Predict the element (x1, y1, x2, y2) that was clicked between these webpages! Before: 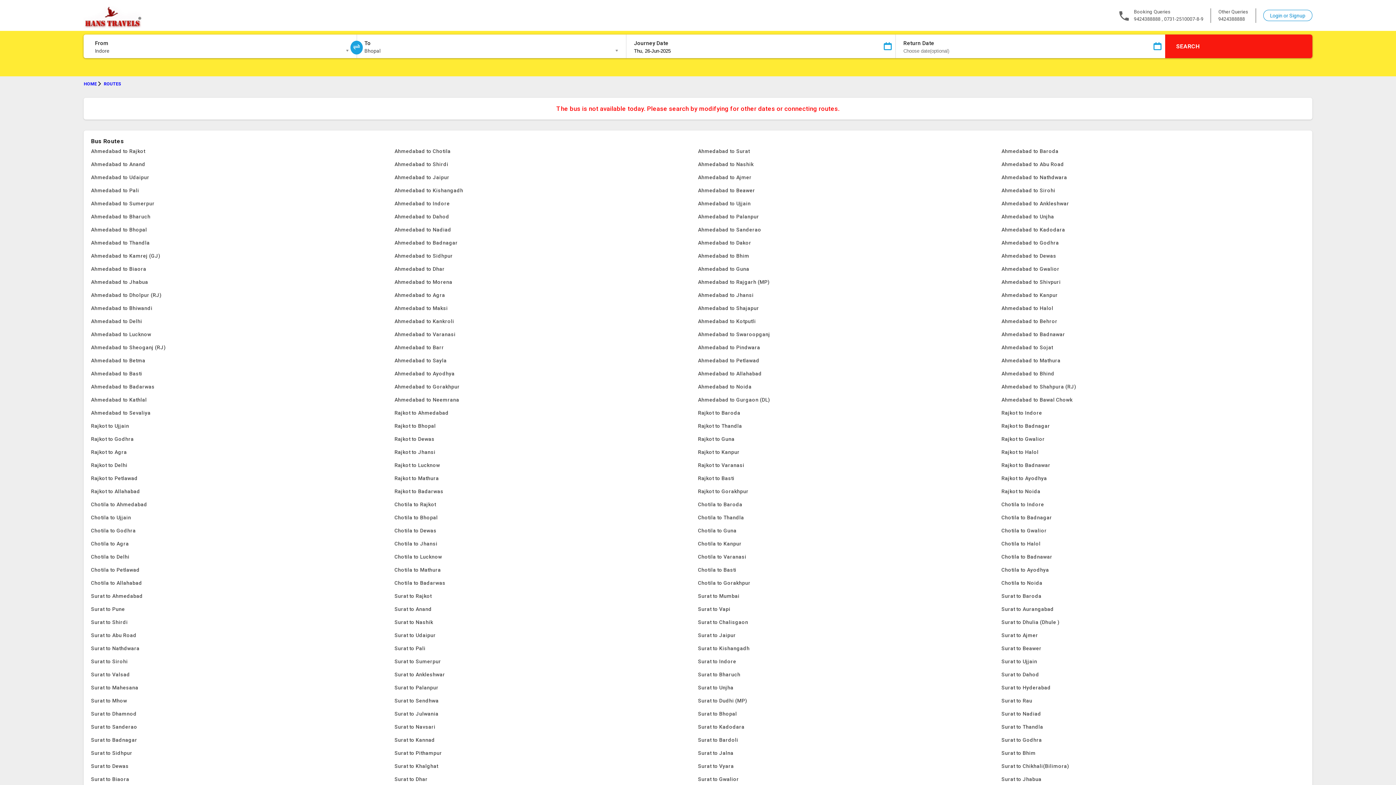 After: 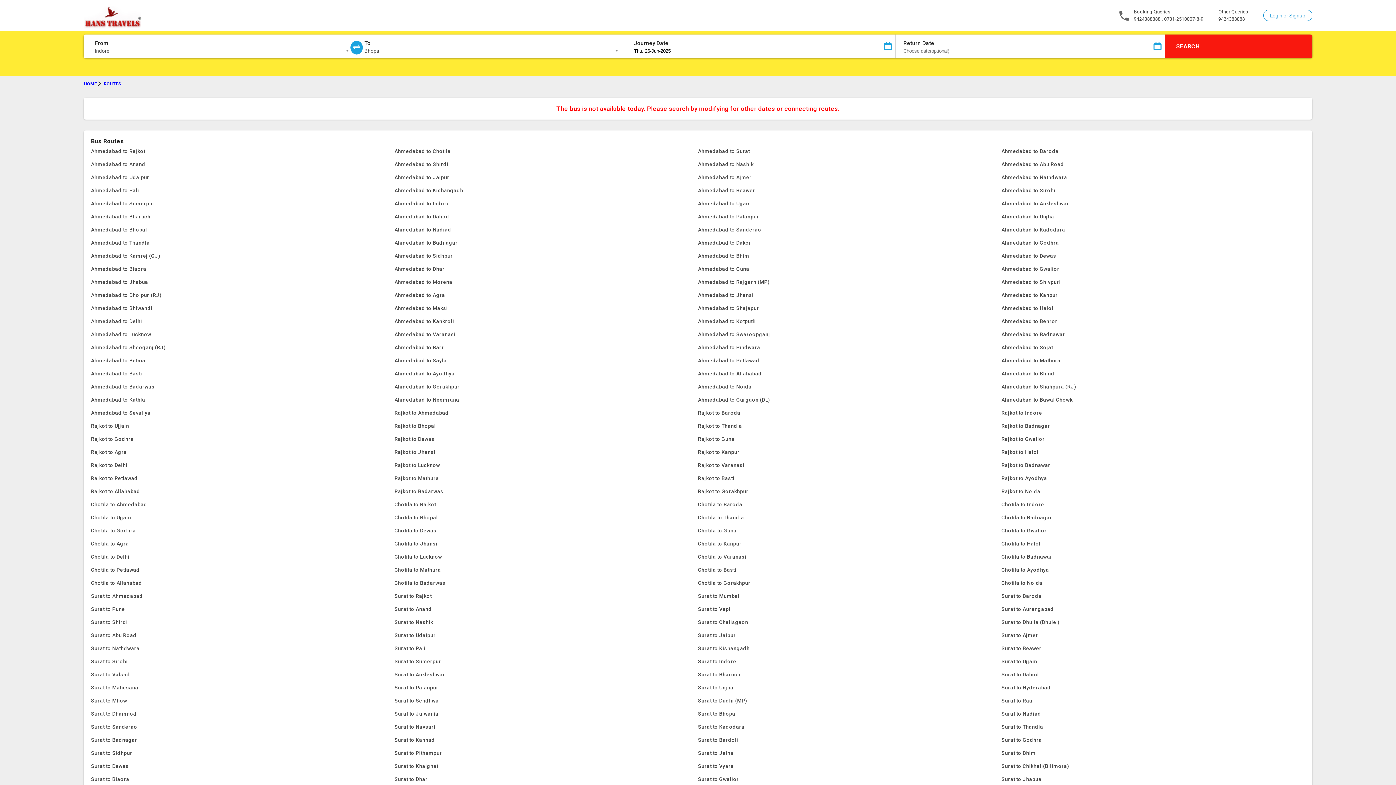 Action: bbox: (394, 694, 698, 707) label: Surat to Sendhwa